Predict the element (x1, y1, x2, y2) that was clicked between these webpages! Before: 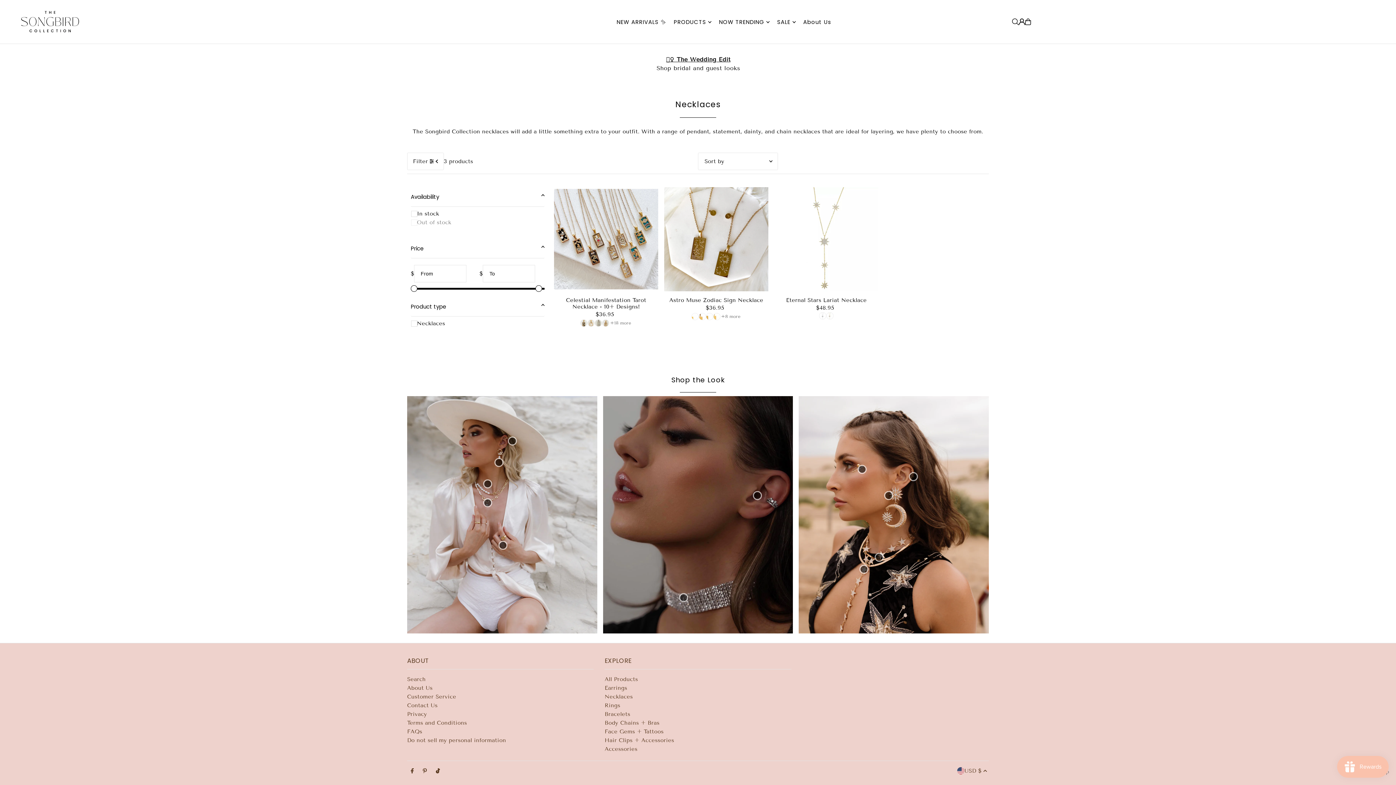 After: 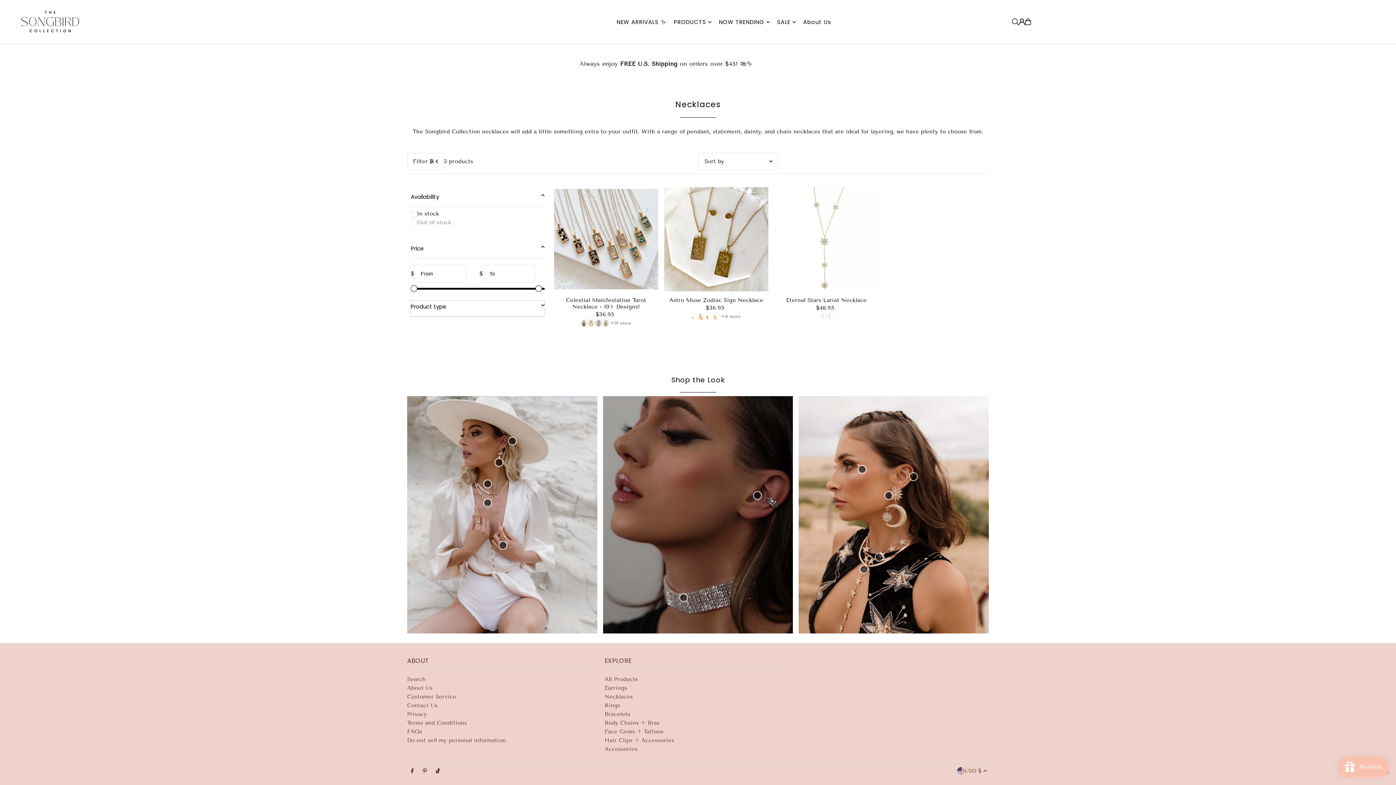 Action: bbox: (410, 300, 544, 316) label: Product type